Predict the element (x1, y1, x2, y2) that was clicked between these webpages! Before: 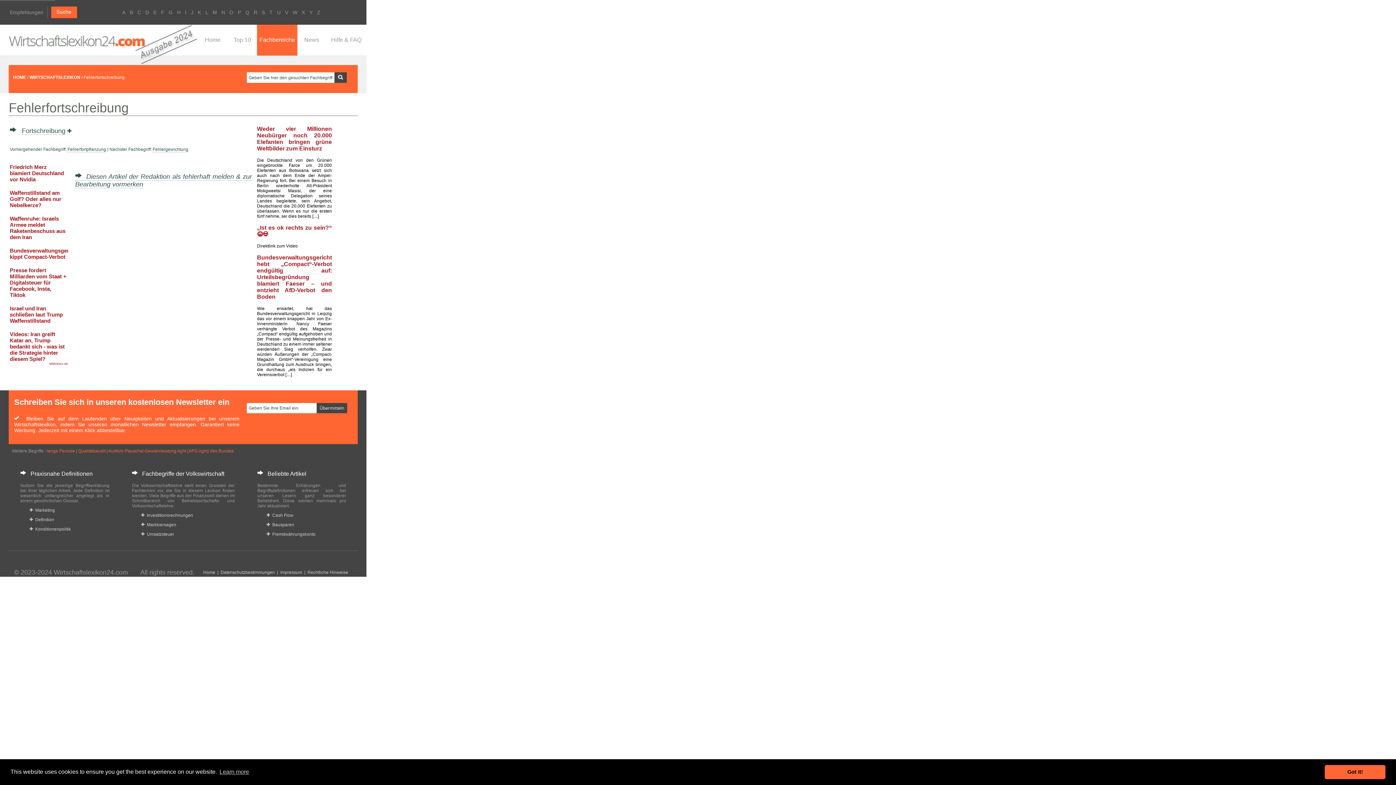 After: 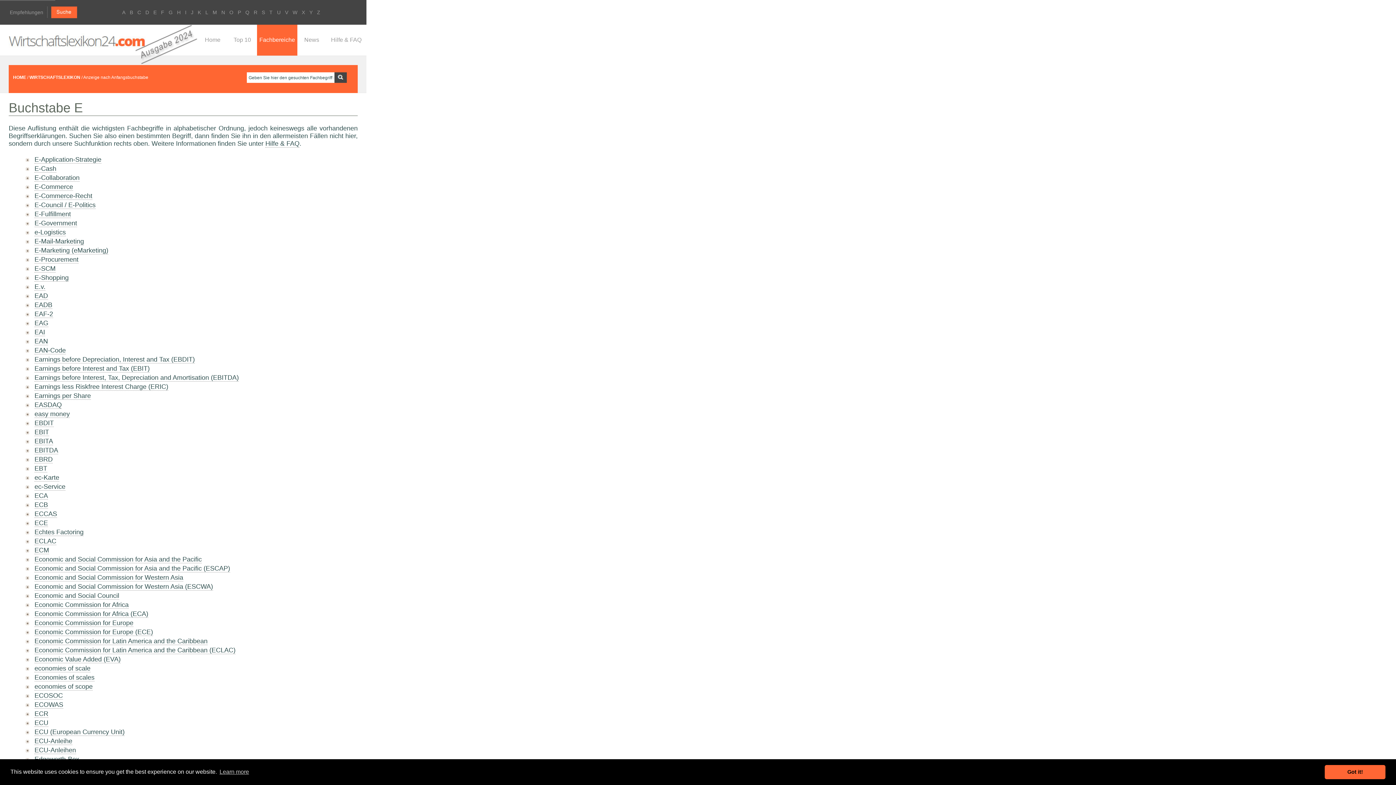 Action: label: E bbox: (153, 9, 156, 15)